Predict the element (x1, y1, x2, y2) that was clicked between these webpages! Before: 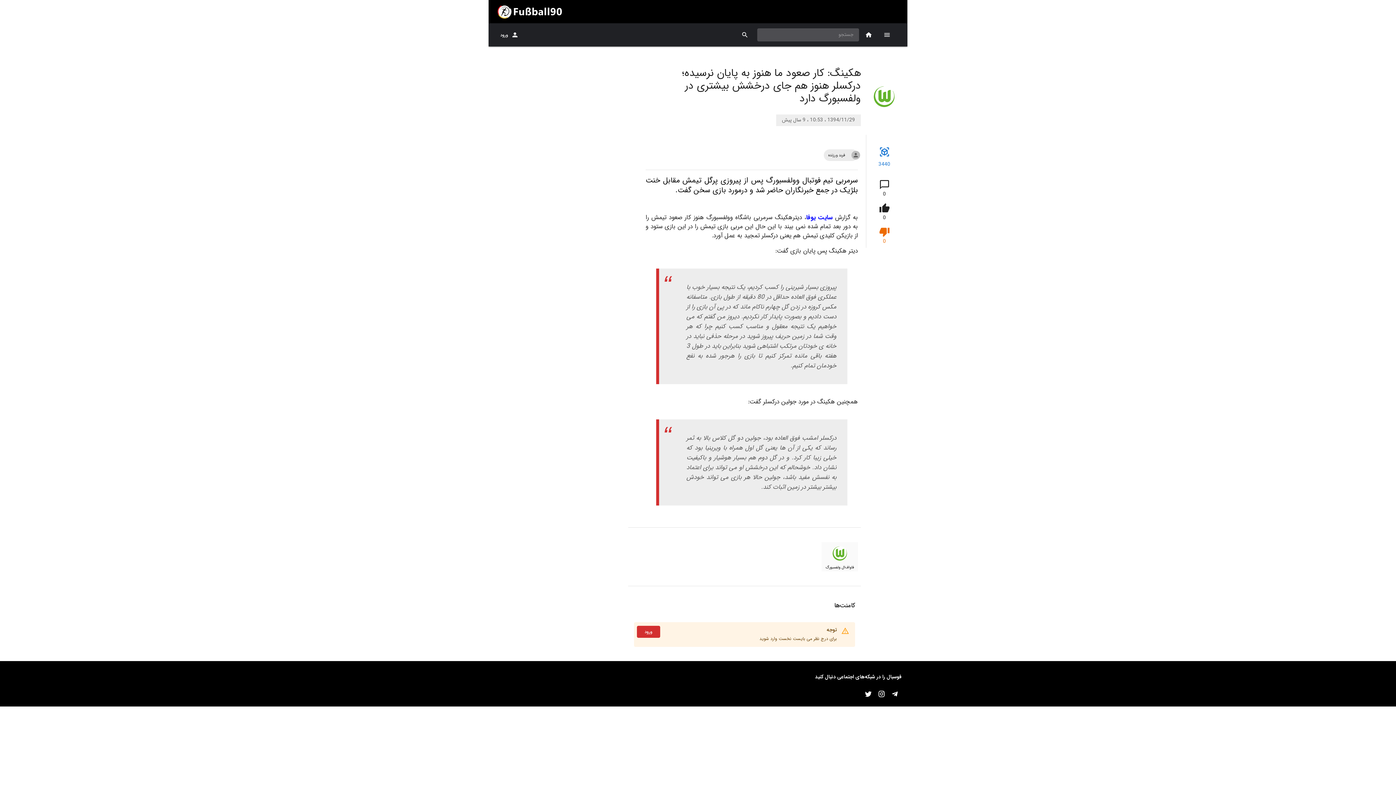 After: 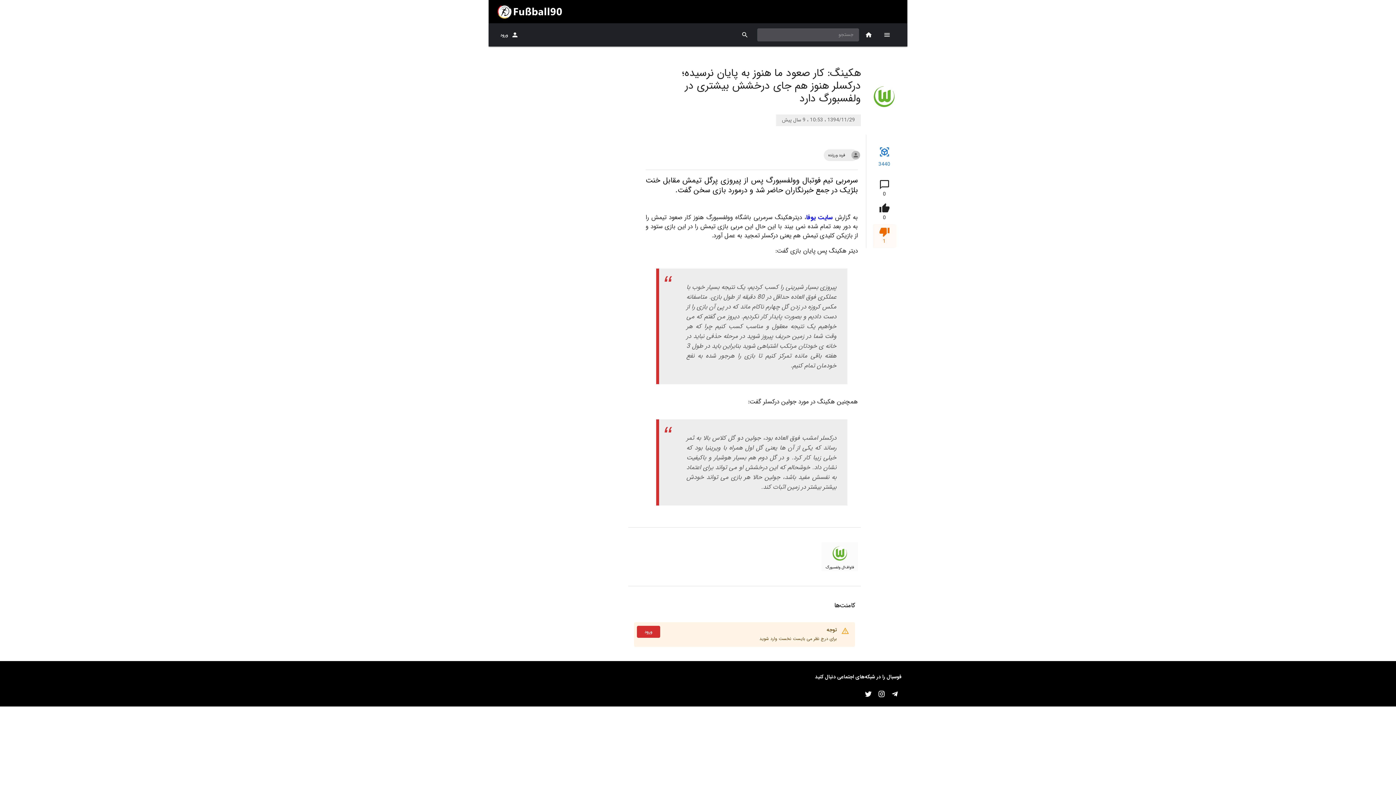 Action: label: dislike bbox: (872, 224, 896, 248)